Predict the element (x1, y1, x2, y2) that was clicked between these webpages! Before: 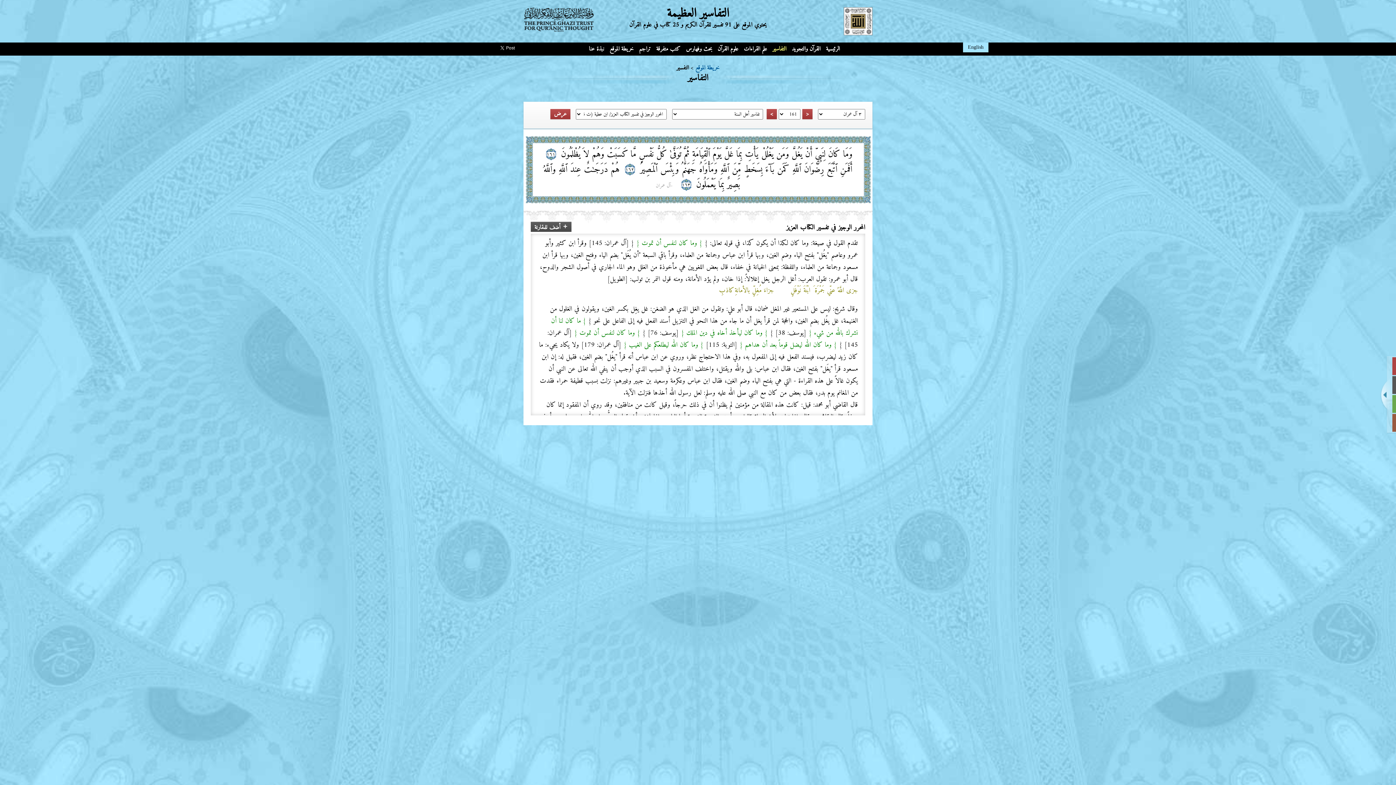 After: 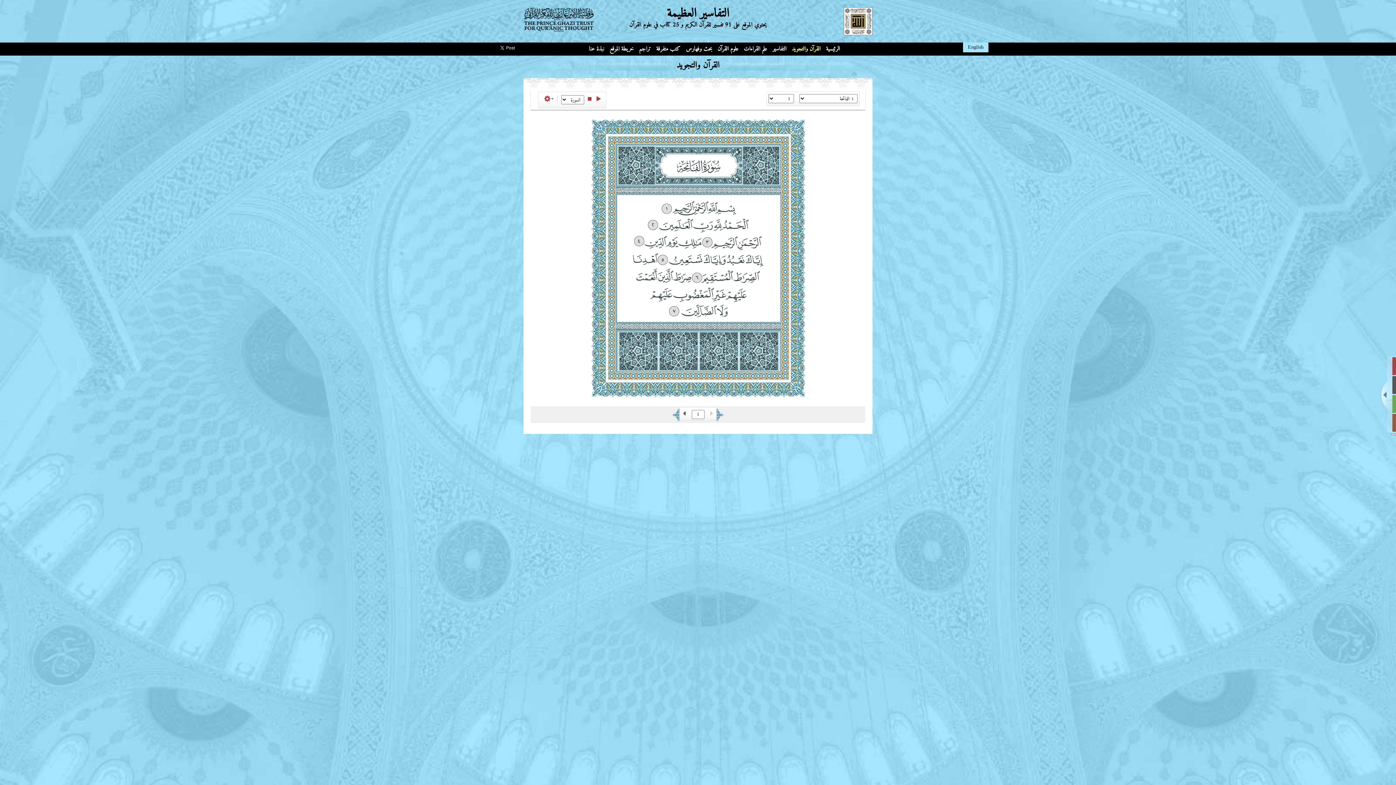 Action: label: القرآن والتجويد bbox: (790, 42, 822, 55)